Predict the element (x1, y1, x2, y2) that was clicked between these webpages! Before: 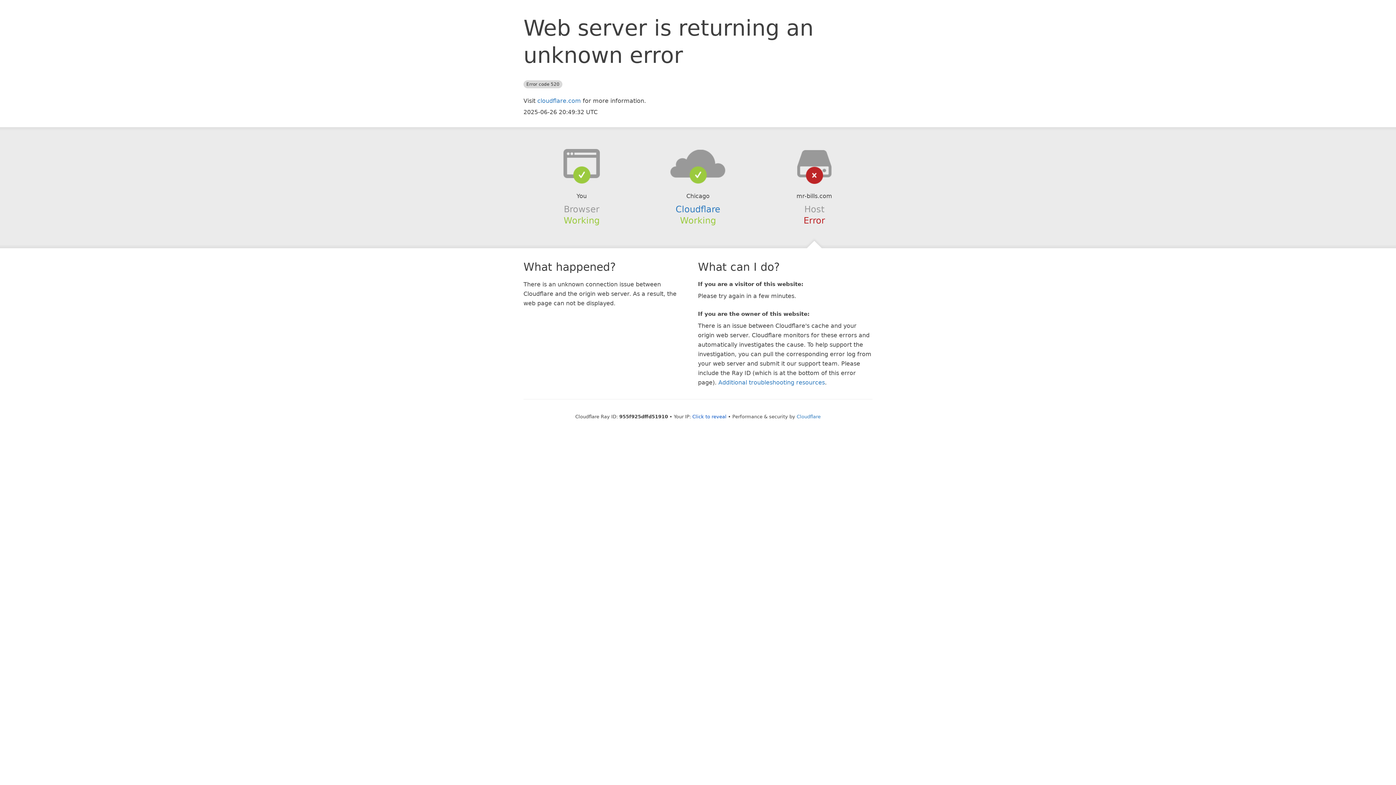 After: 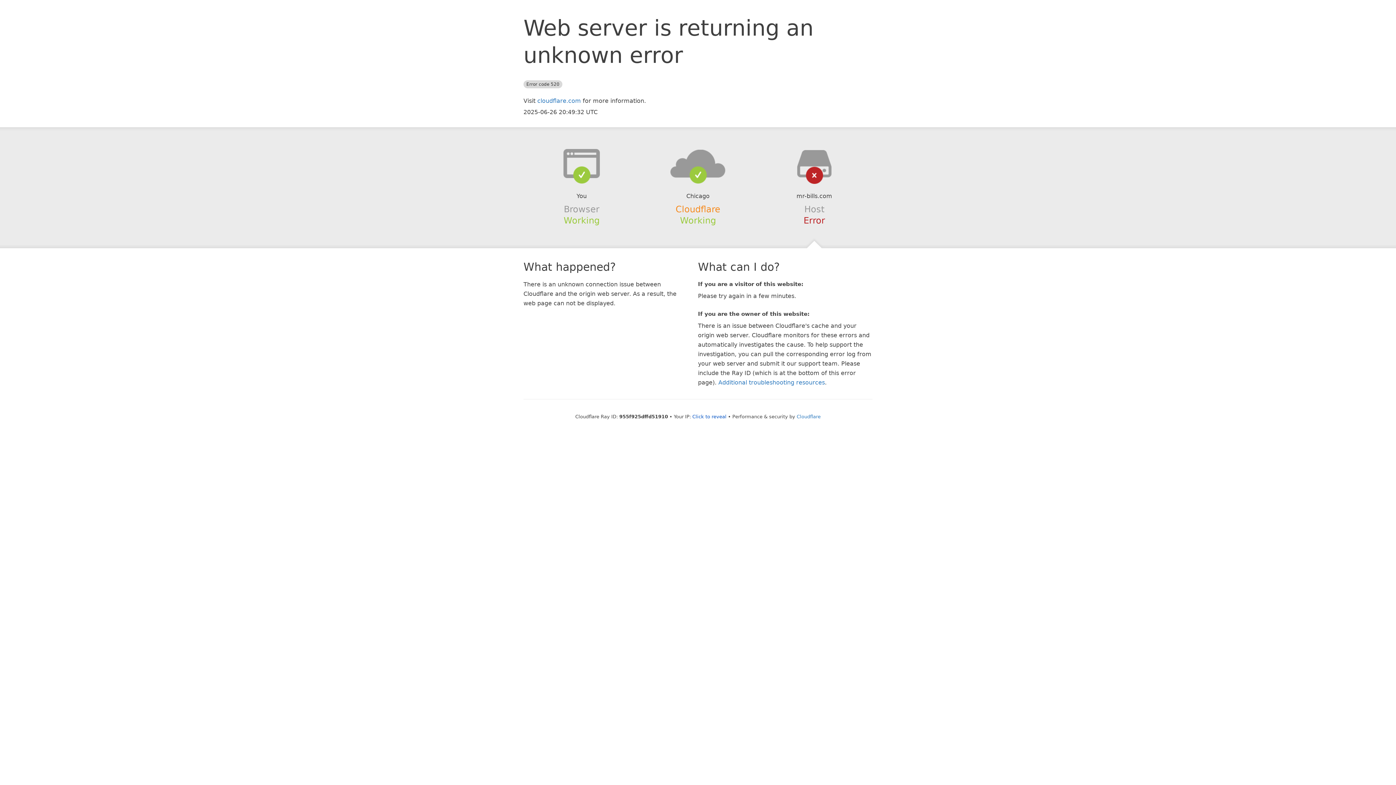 Action: bbox: (675, 204, 720, 214) label: Cloudflare